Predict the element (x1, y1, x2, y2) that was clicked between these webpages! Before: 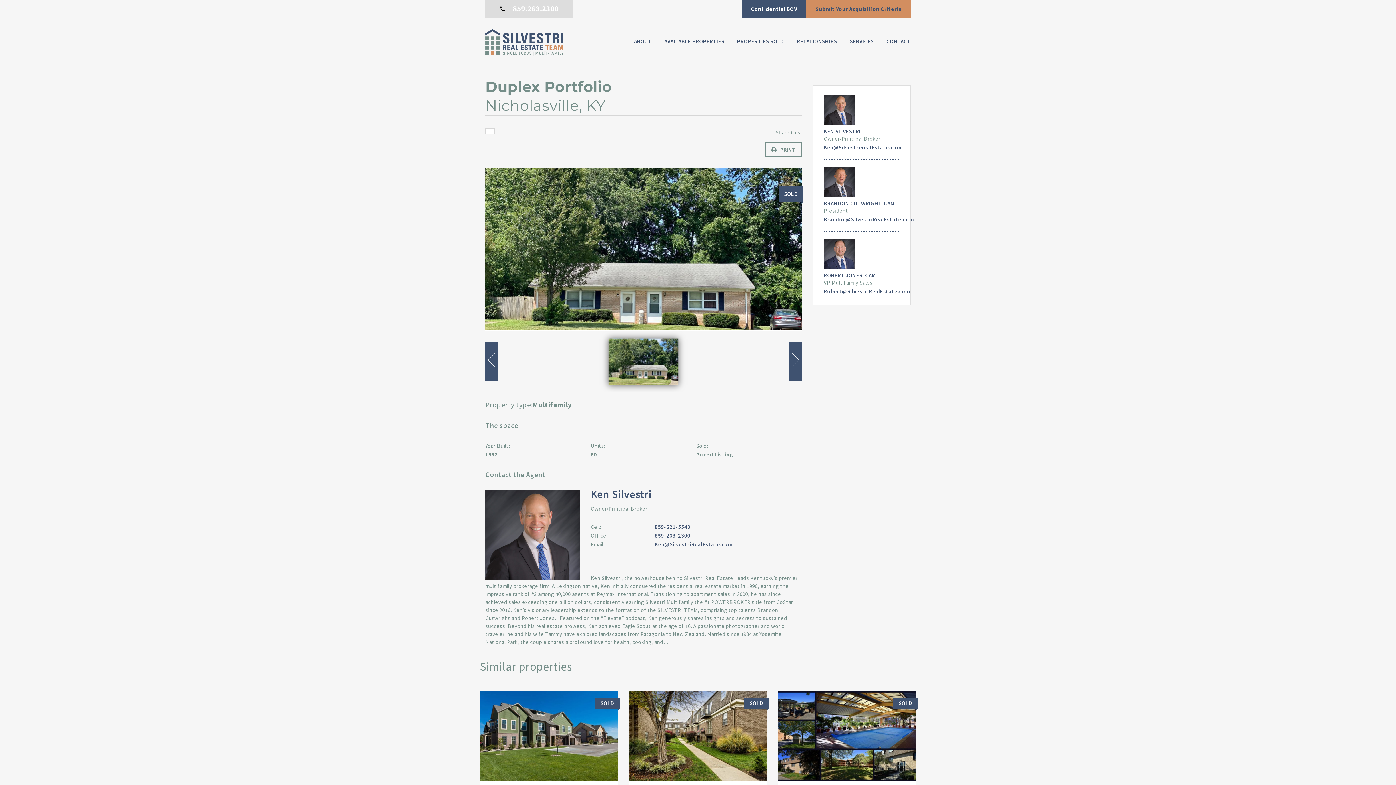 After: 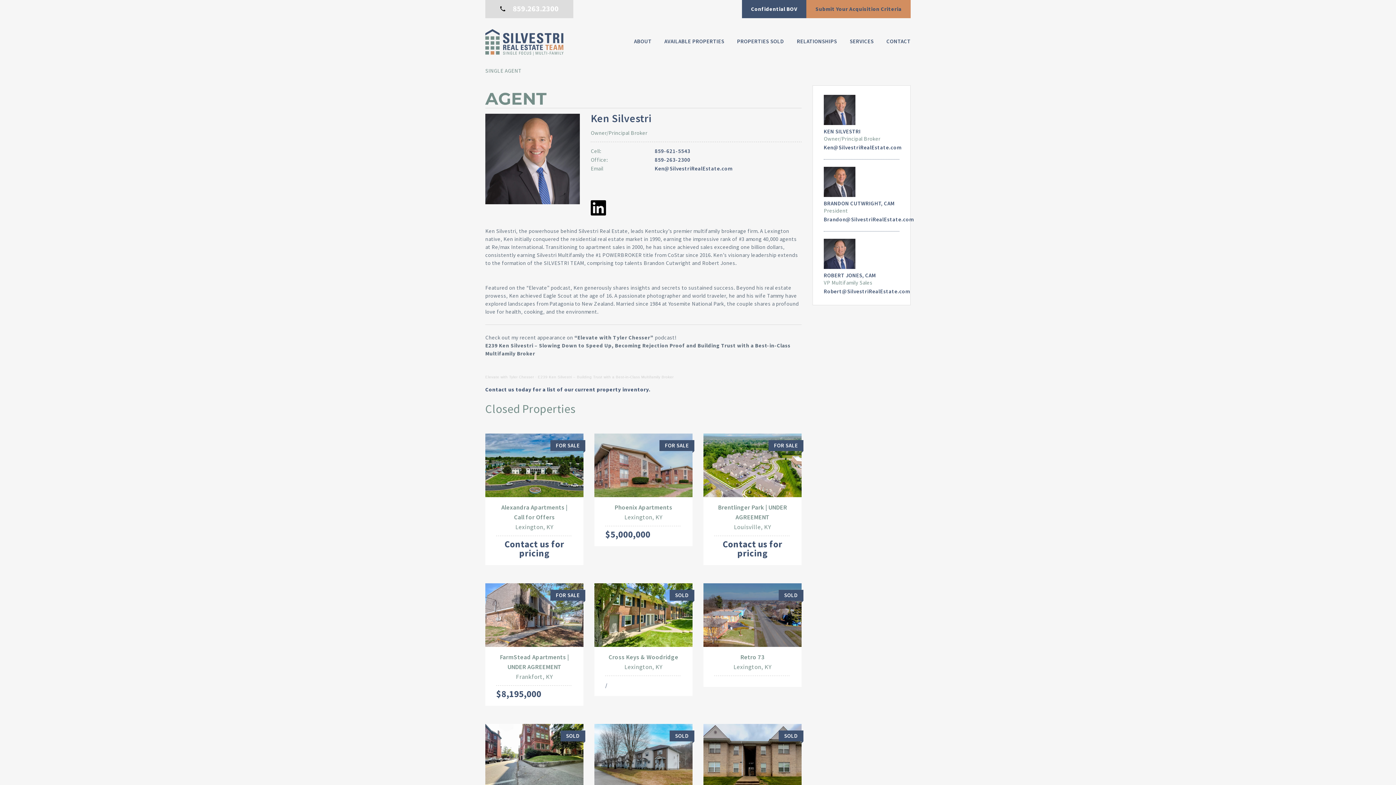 Action: label: Ken Silvestri bbox: (590, 487, 651, 501)